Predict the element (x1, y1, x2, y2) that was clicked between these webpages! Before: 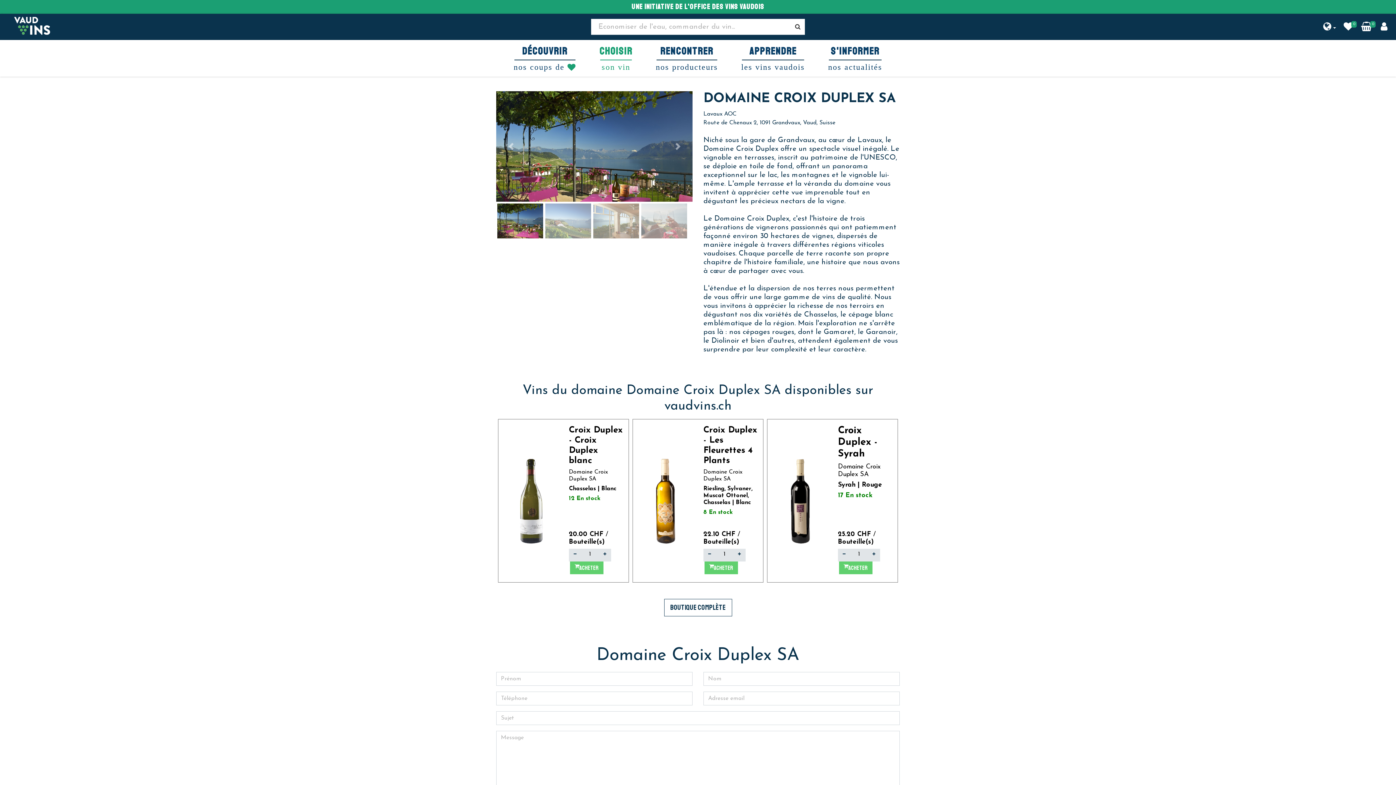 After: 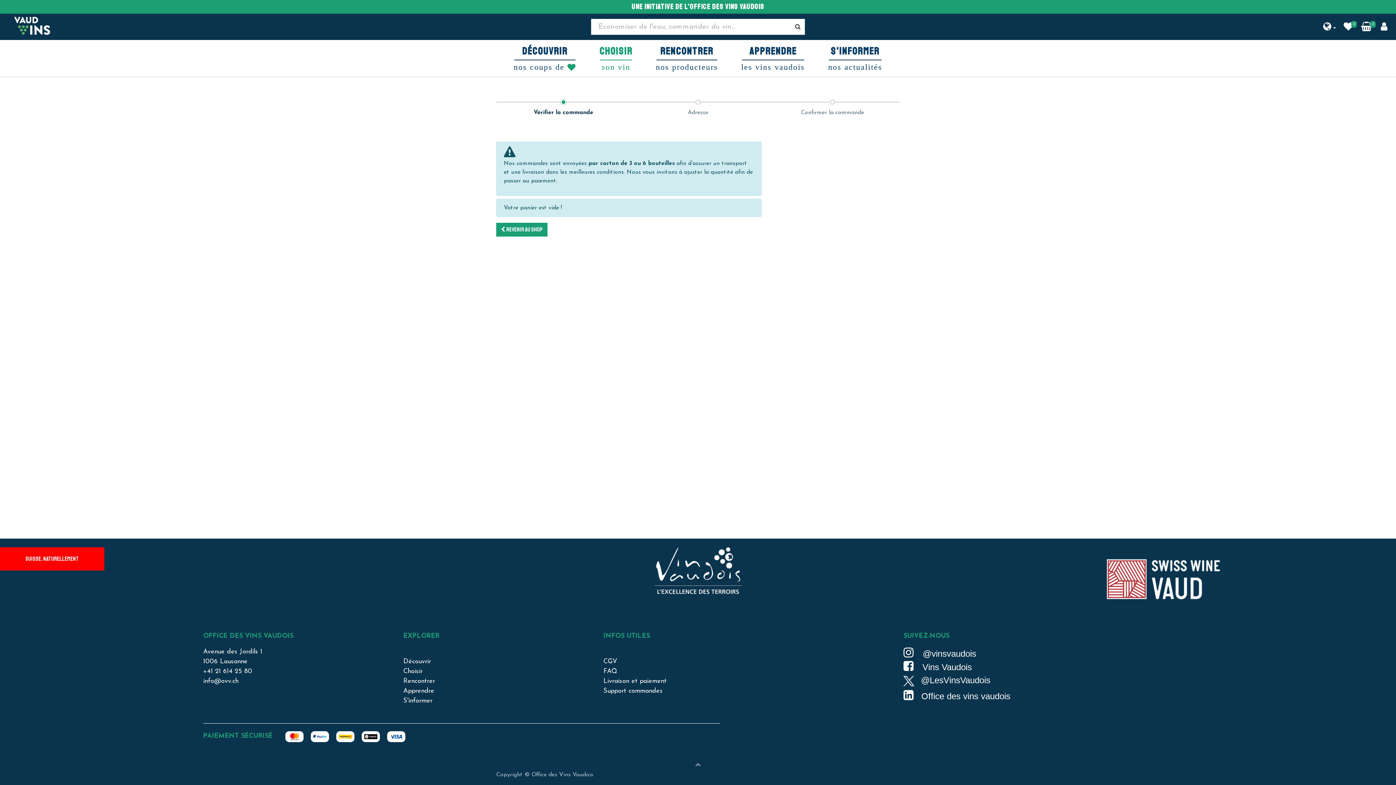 Action: bbox: (1361, 26, 1372, 30) label: 0